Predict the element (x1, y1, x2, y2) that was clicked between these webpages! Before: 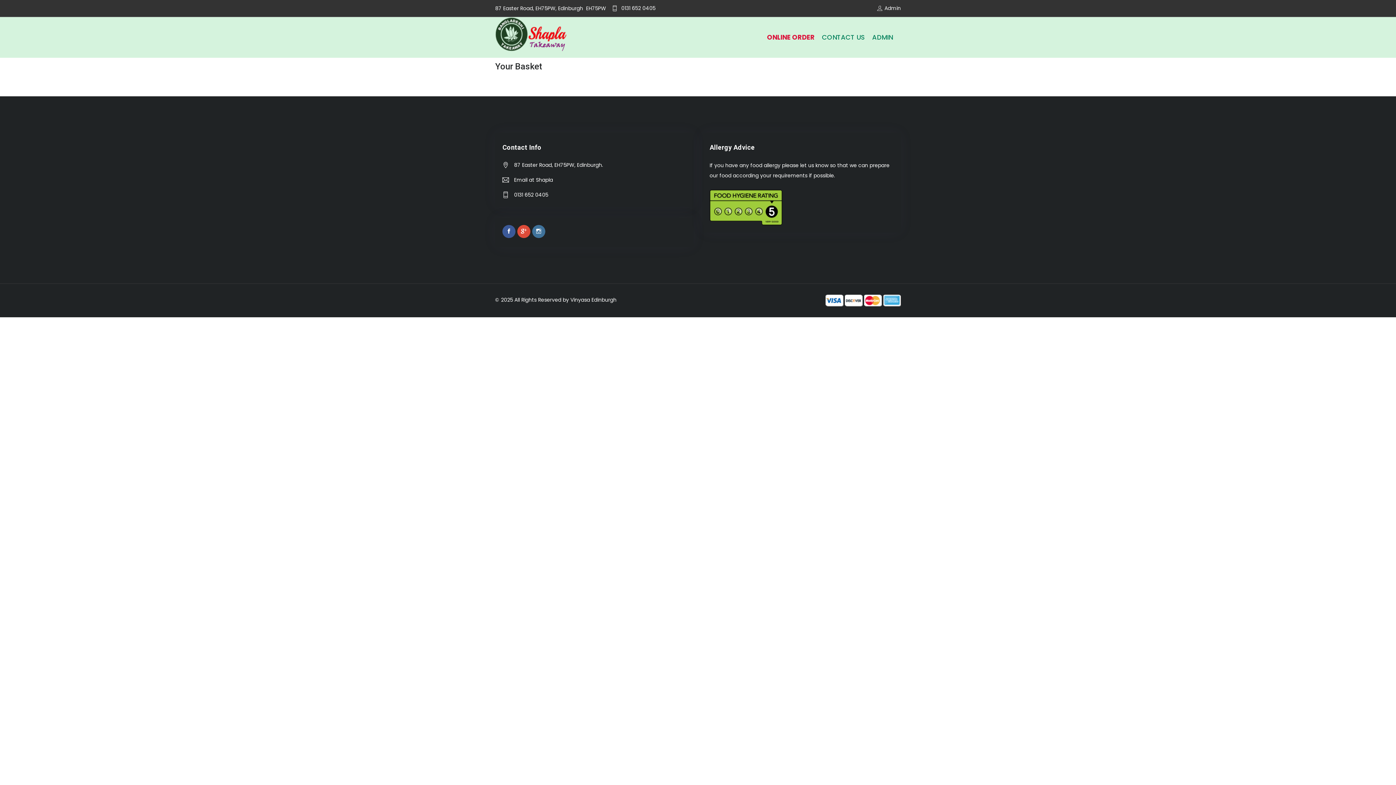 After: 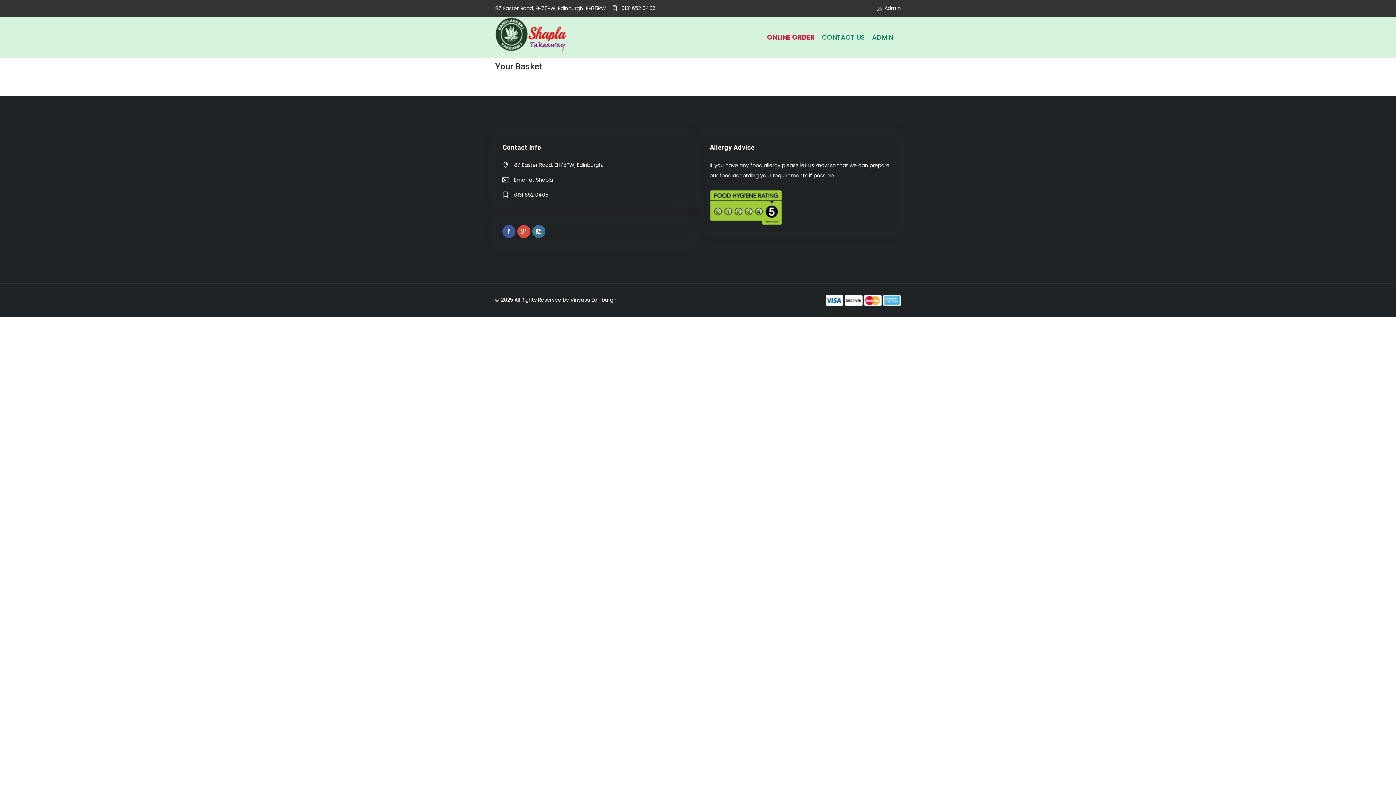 Action: bbox: (883, 296, 901, 304)